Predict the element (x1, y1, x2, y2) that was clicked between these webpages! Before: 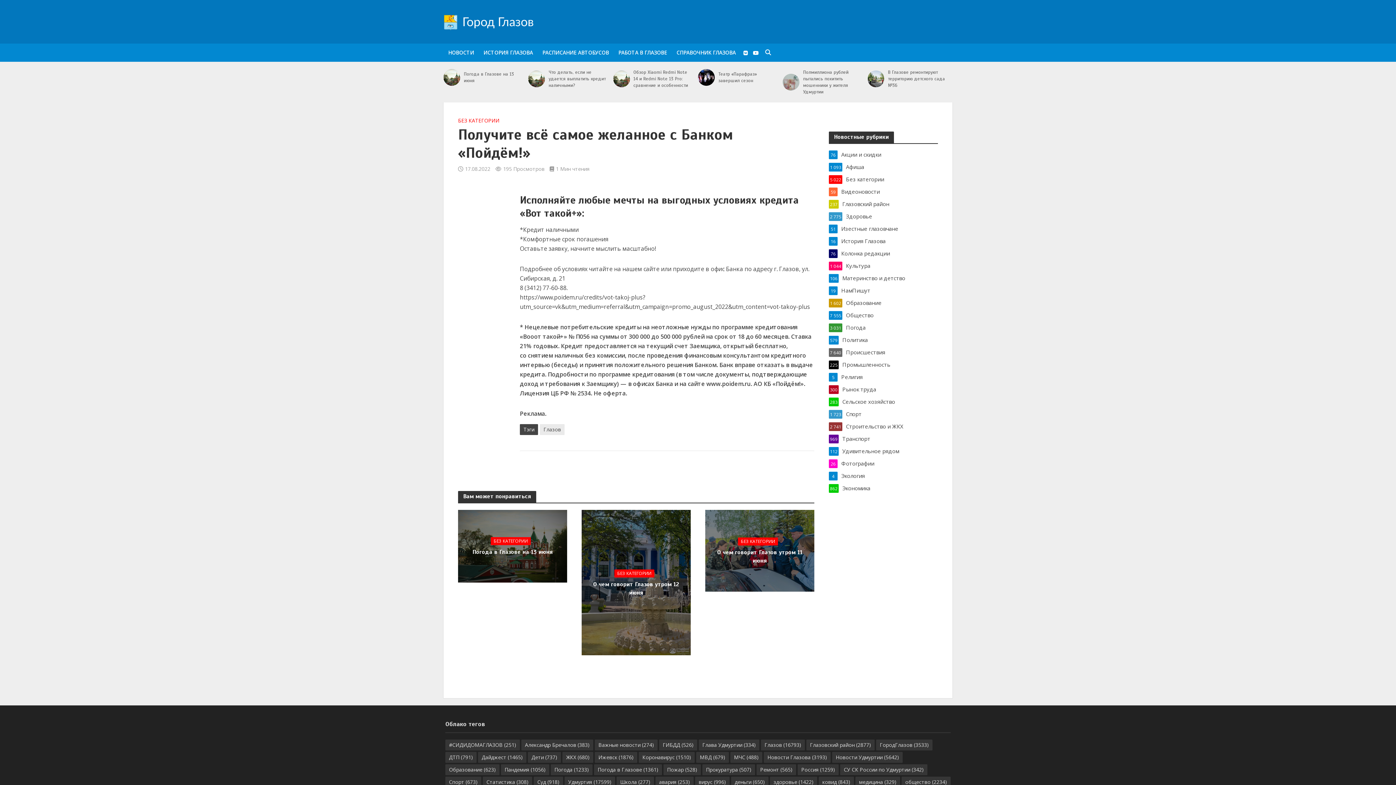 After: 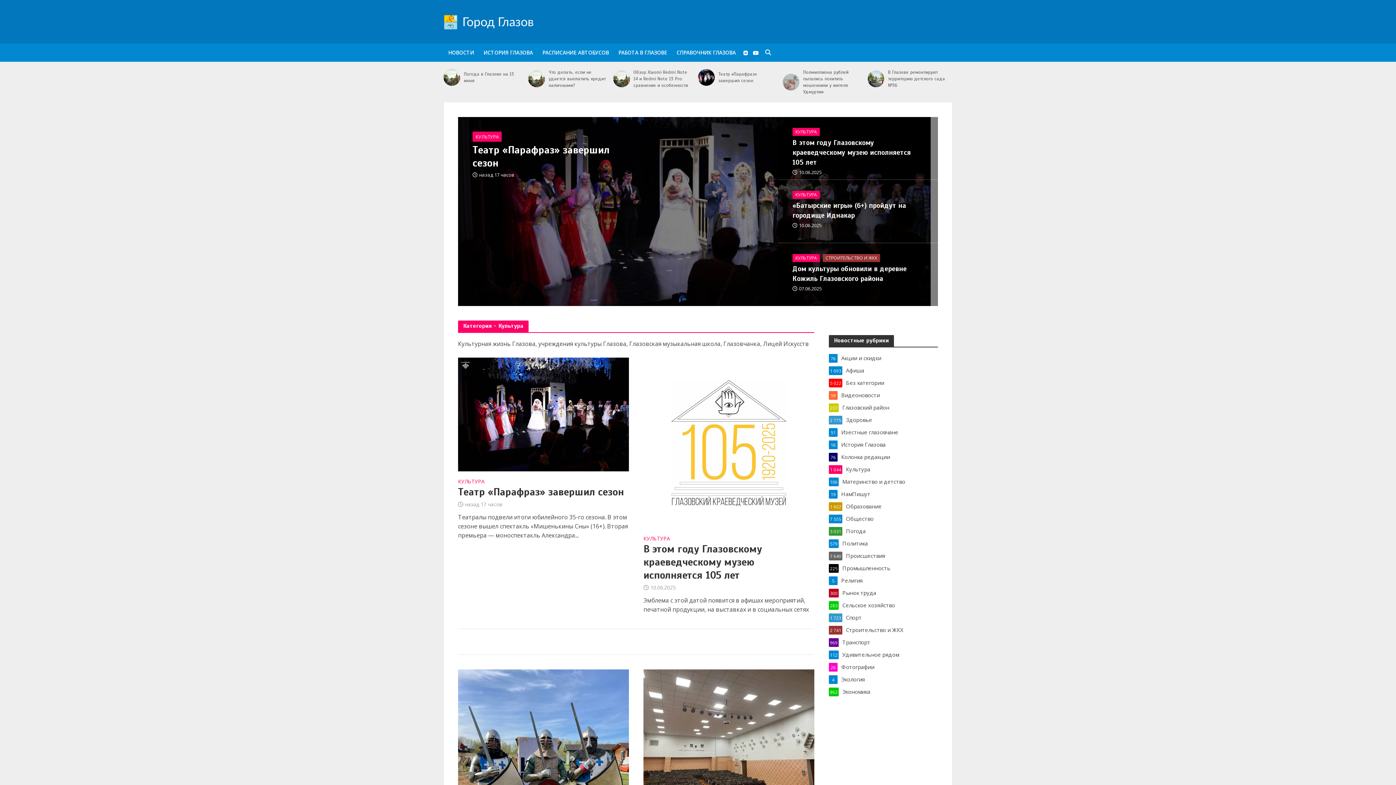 Action: label: Культура
1 044 bbox: (829, 261, 938, 269)